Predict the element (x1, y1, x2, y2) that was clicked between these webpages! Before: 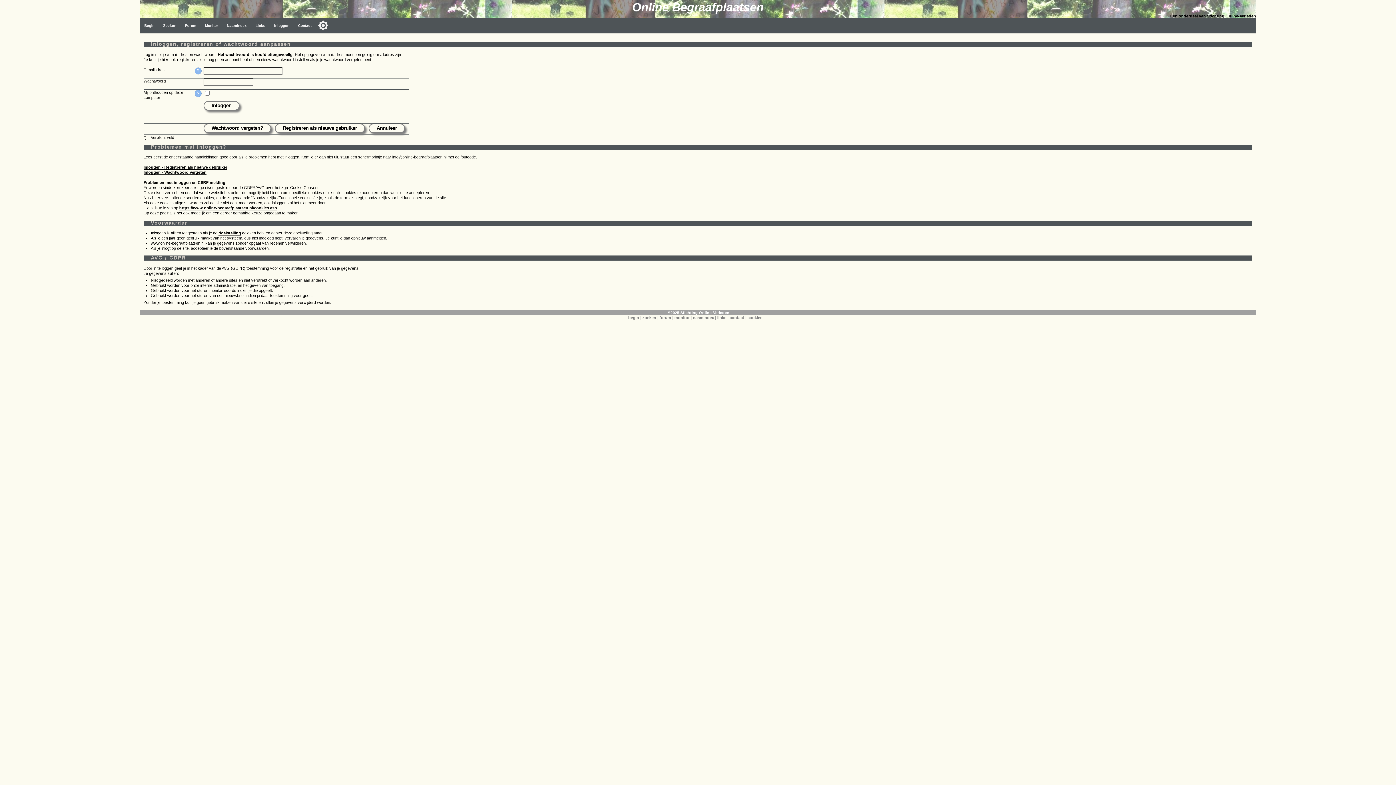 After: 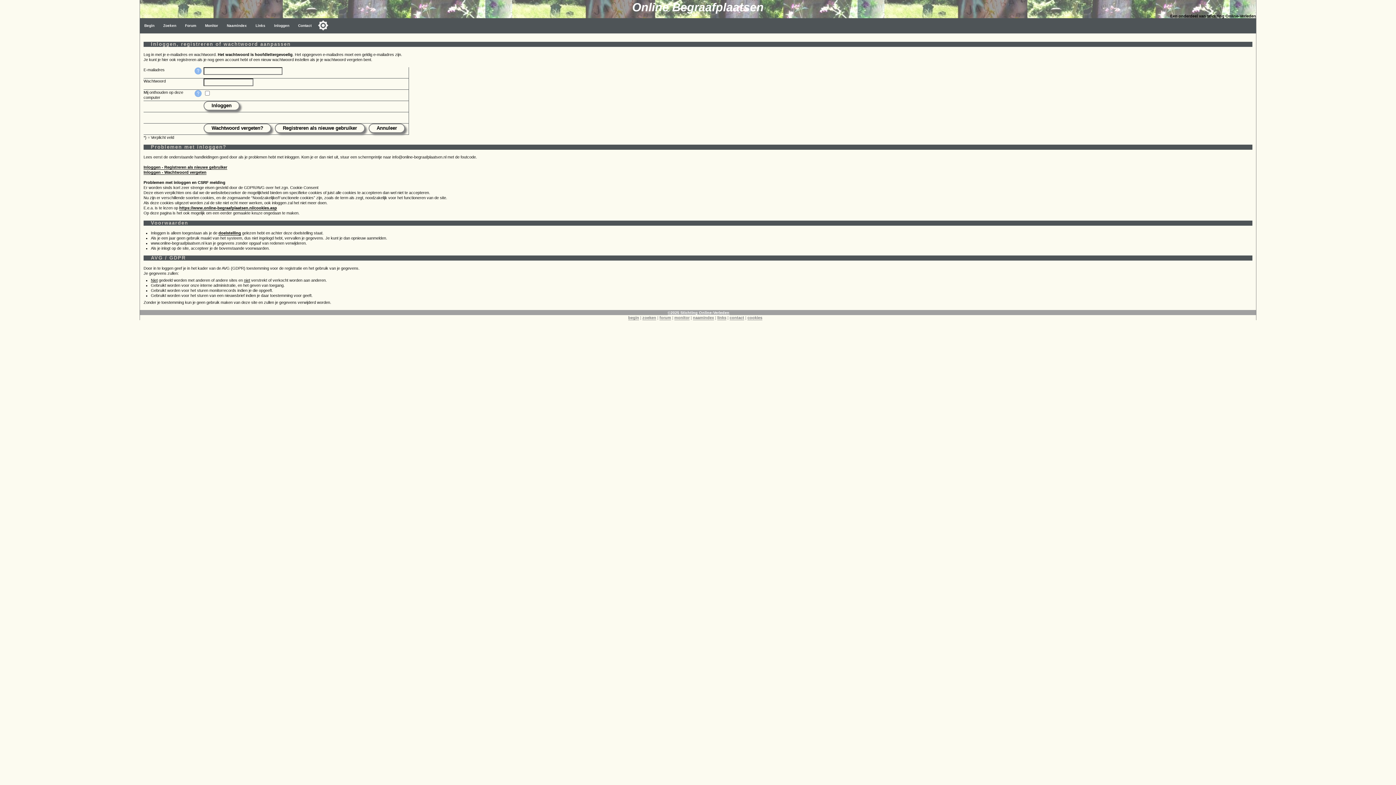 Action: label: Inloggen bbox: (269, 18, 293, 33)